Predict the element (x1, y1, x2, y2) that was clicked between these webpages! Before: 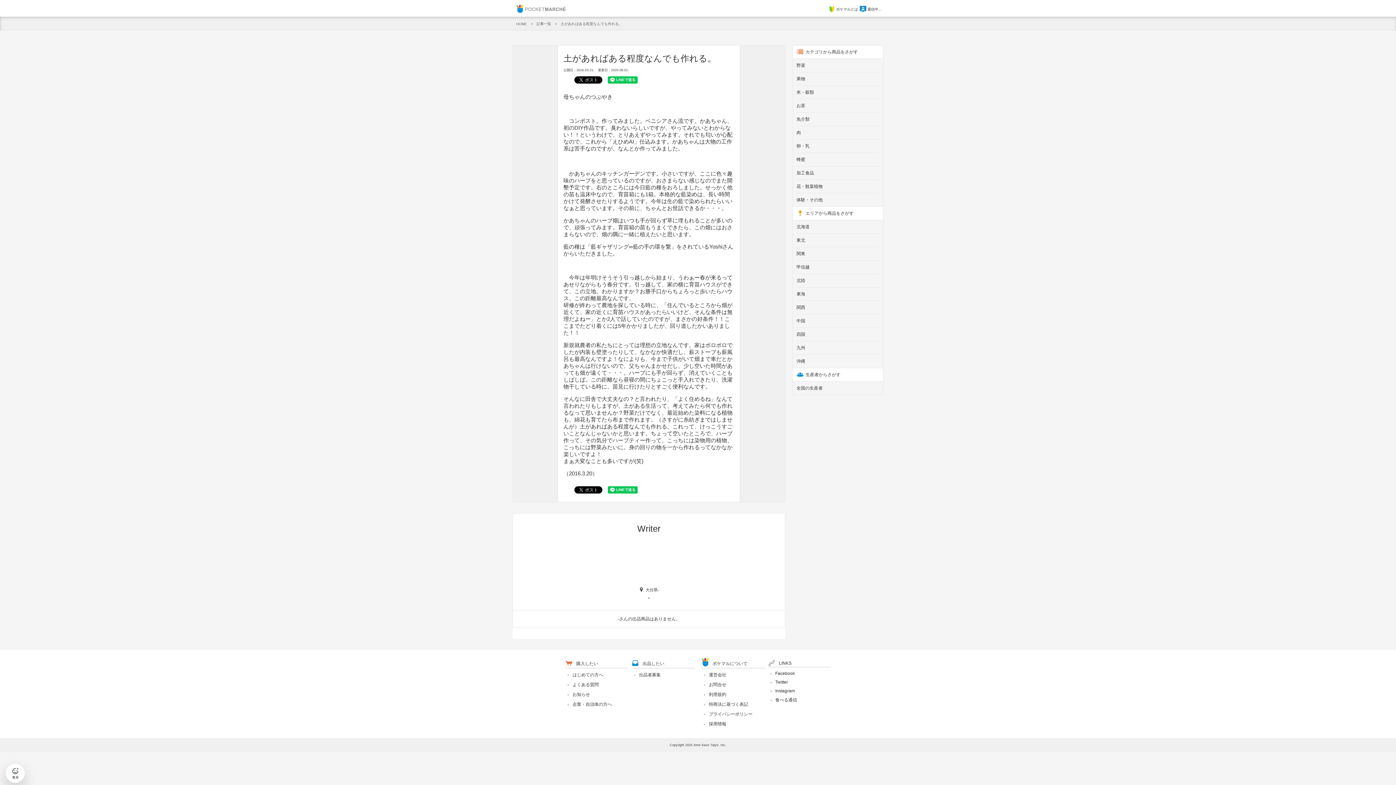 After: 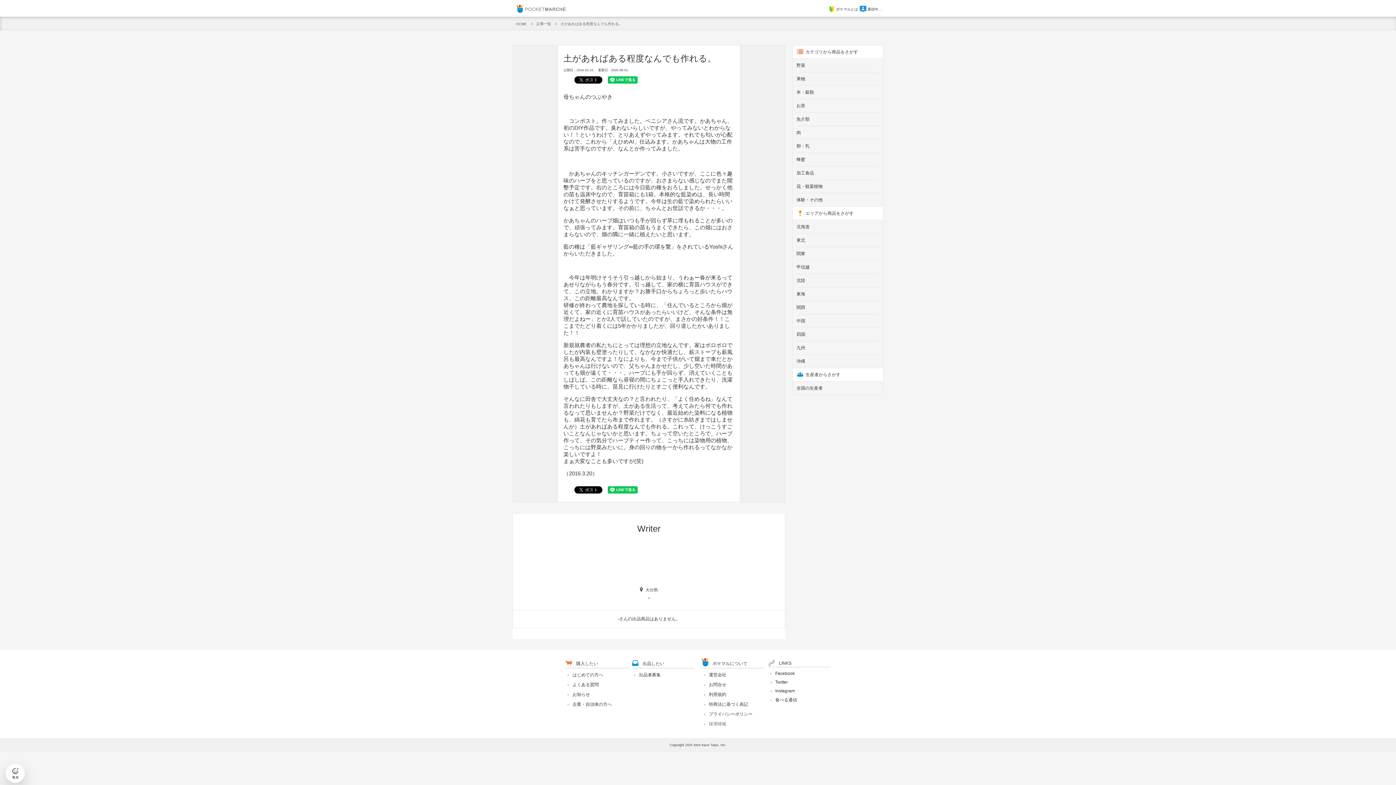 Action: bbox: (709, 721, 726, 726) label: 採用情報